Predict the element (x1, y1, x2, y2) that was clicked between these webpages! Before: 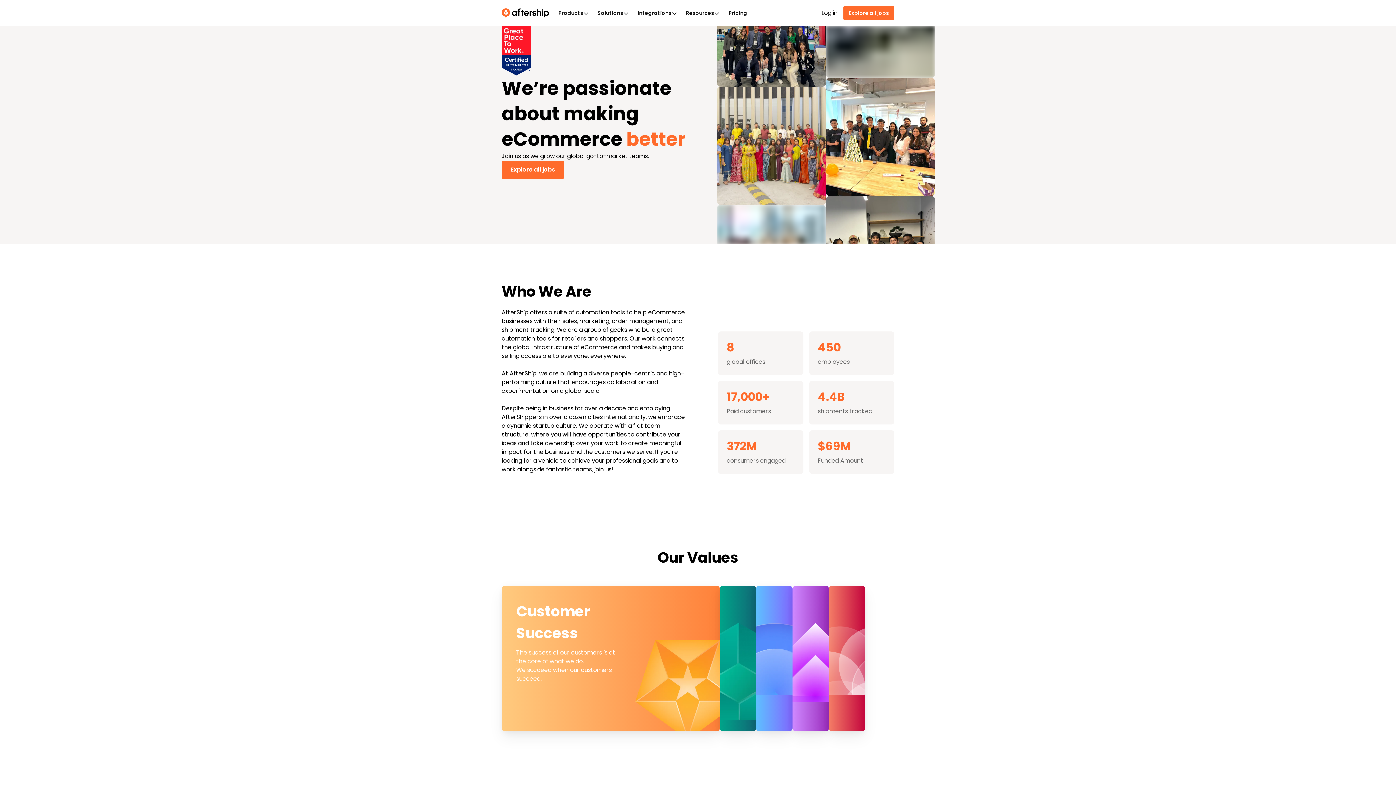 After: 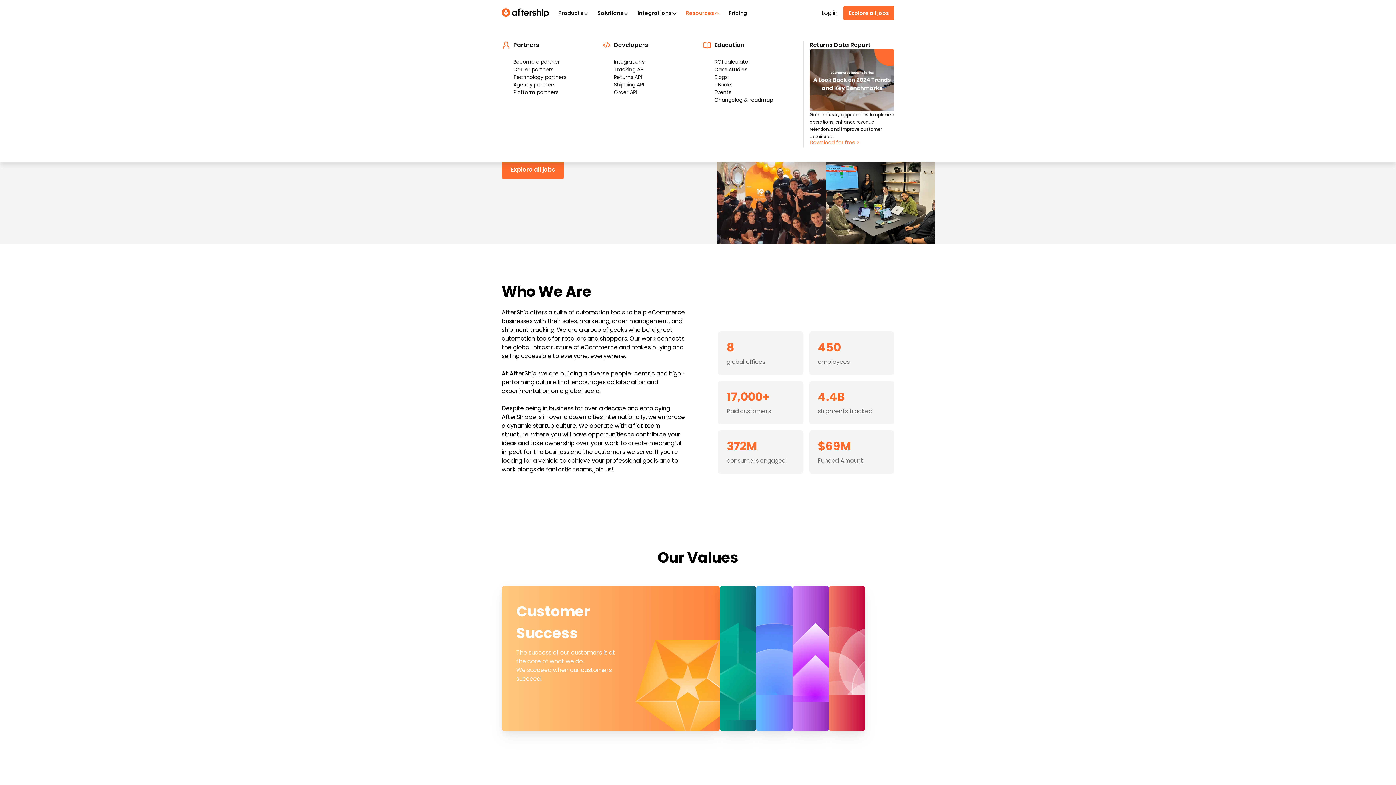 Action: bbox: (681, 4, 724, 21) label: Resources